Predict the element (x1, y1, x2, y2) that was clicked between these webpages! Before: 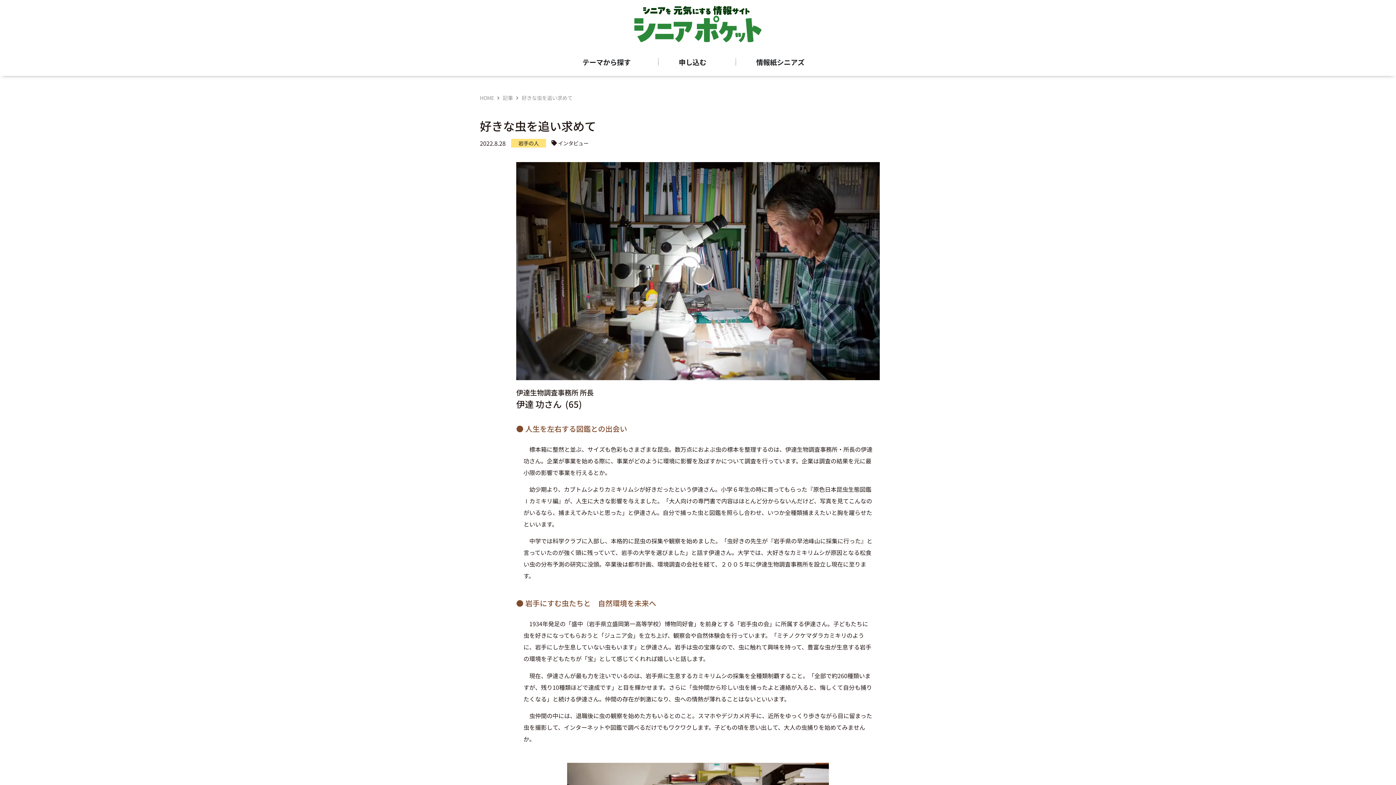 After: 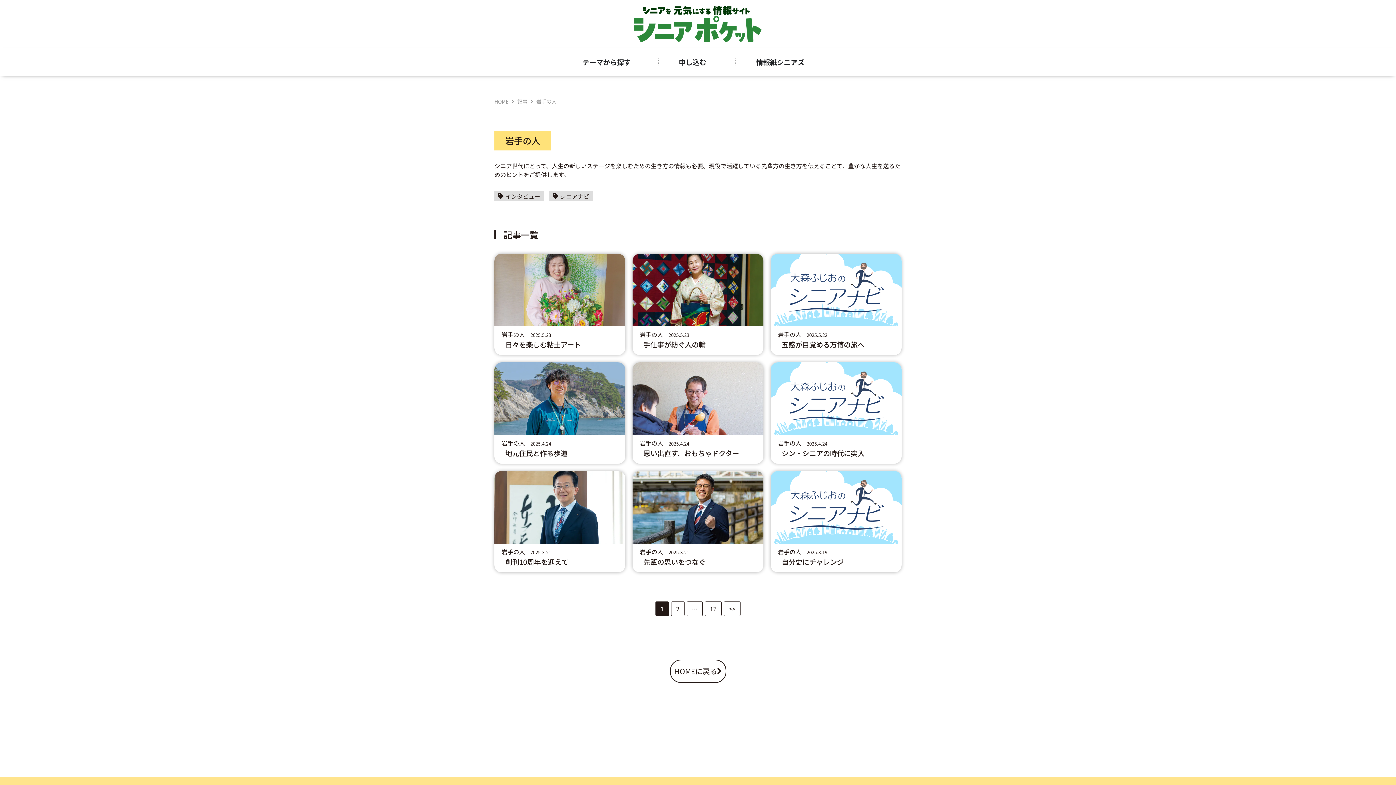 Action: bbox: (518, 139, 538, 146) label: 岩手の人